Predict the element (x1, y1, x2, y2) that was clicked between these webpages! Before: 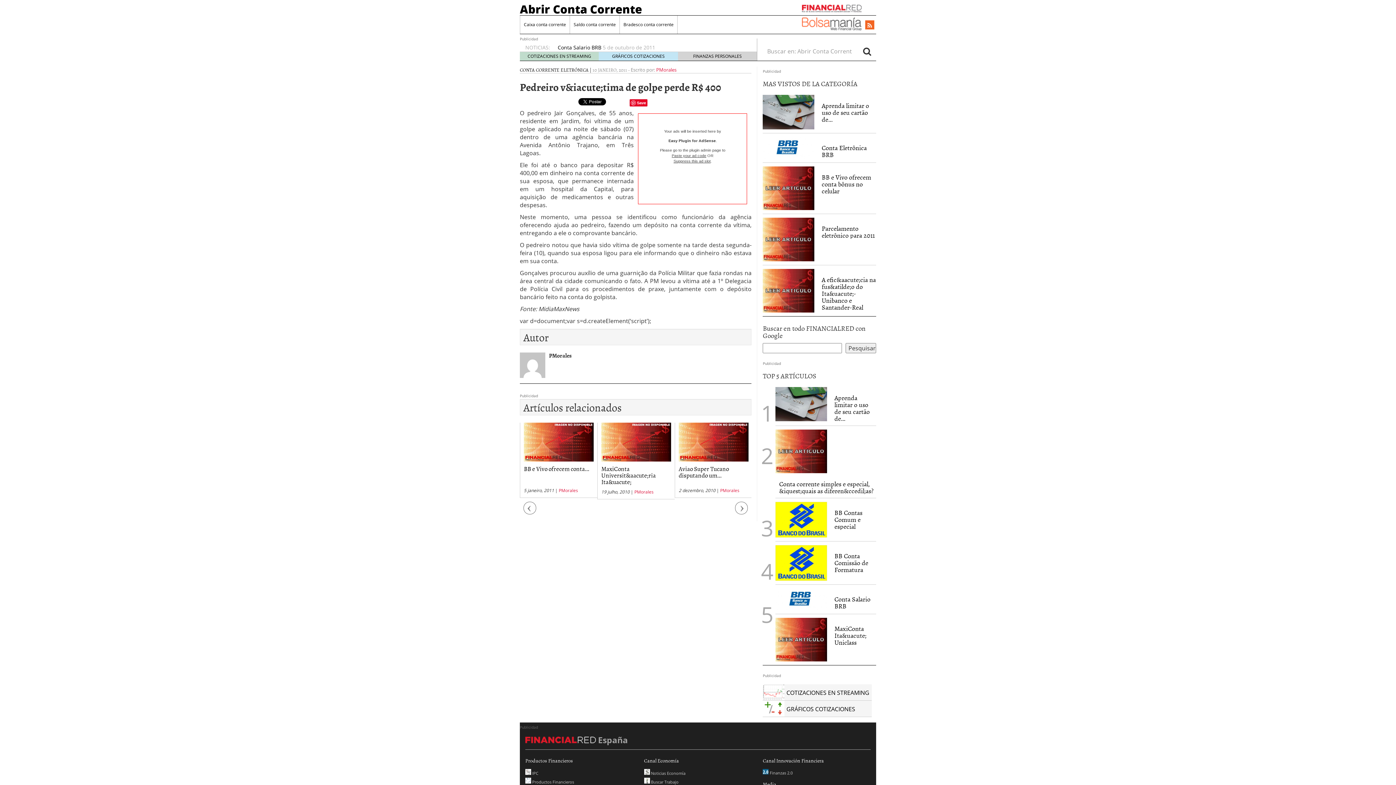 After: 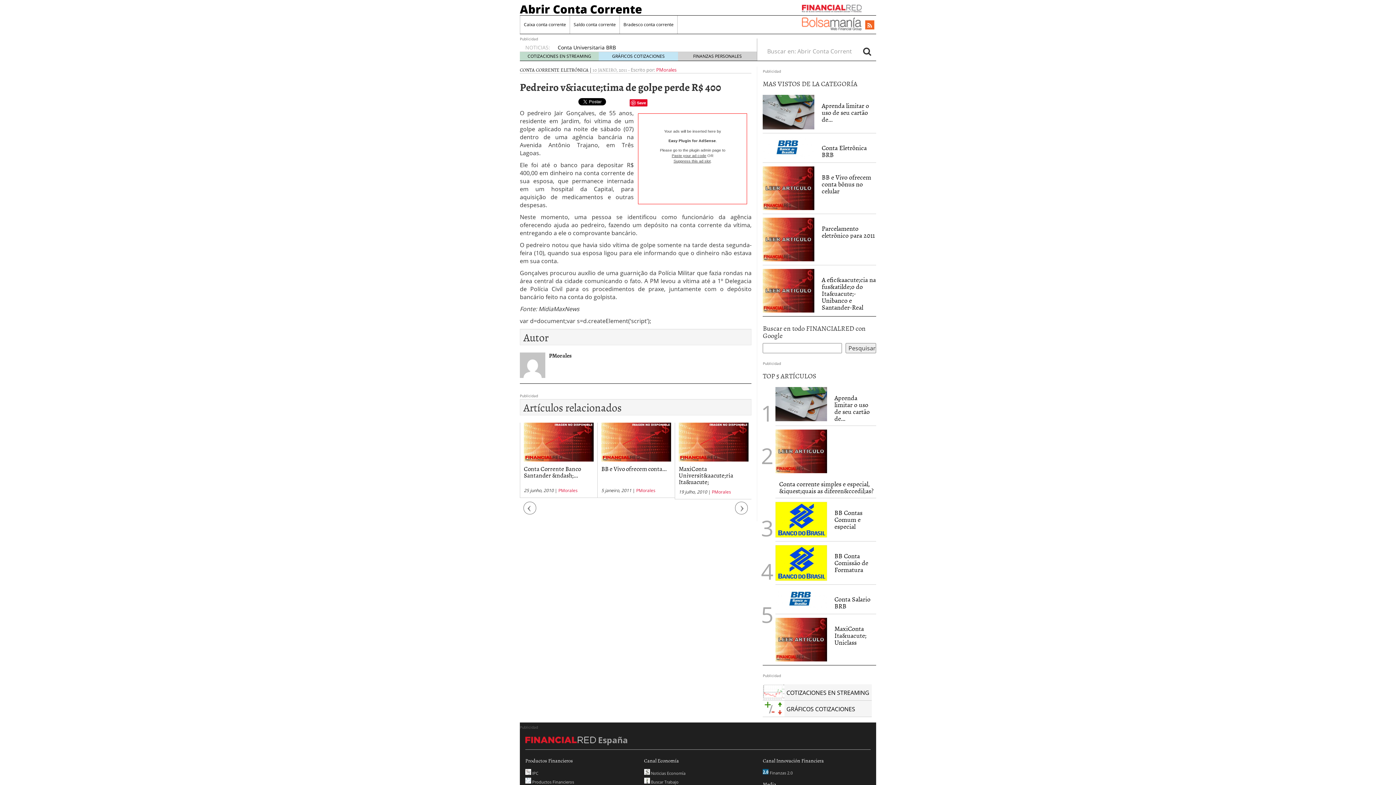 Action: label: Previous bbox: (523, 502, 536, 514)